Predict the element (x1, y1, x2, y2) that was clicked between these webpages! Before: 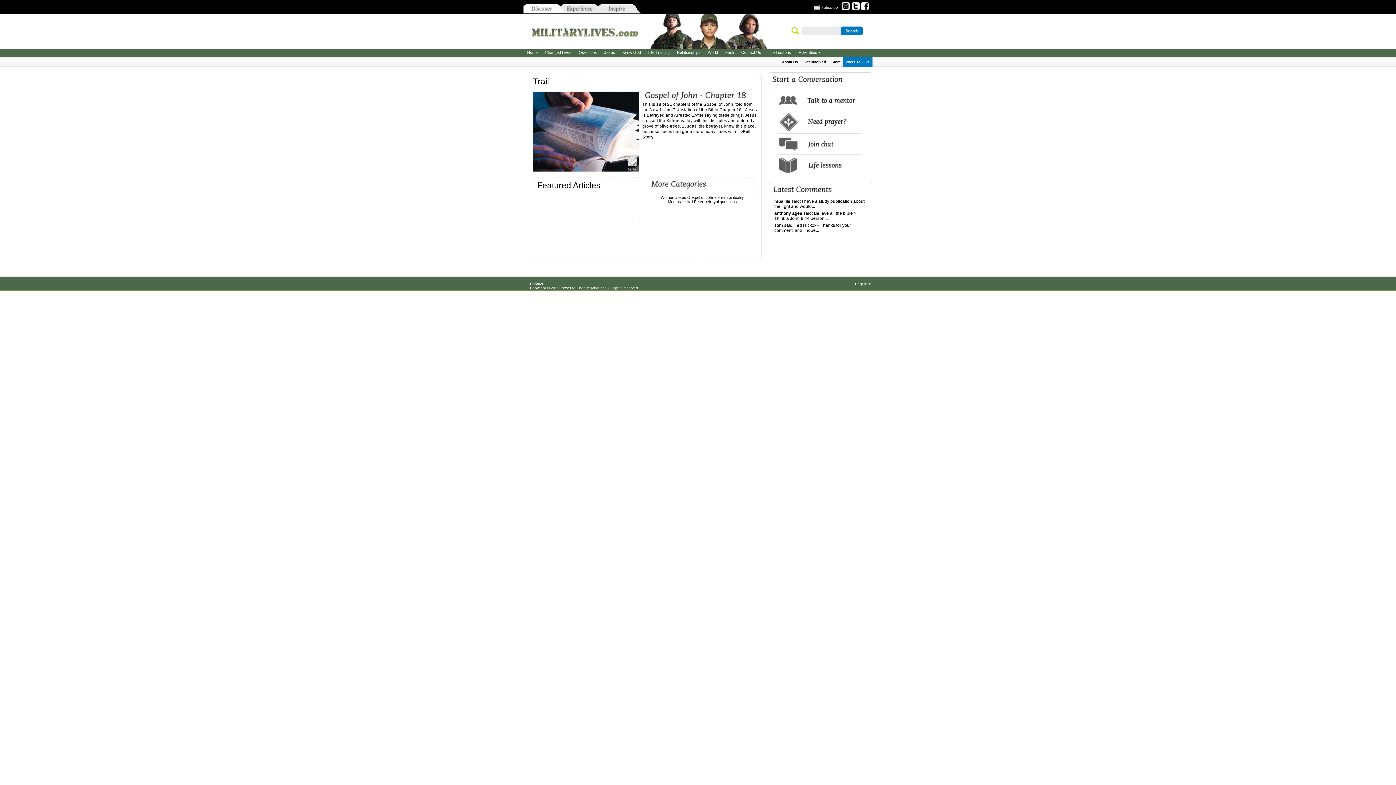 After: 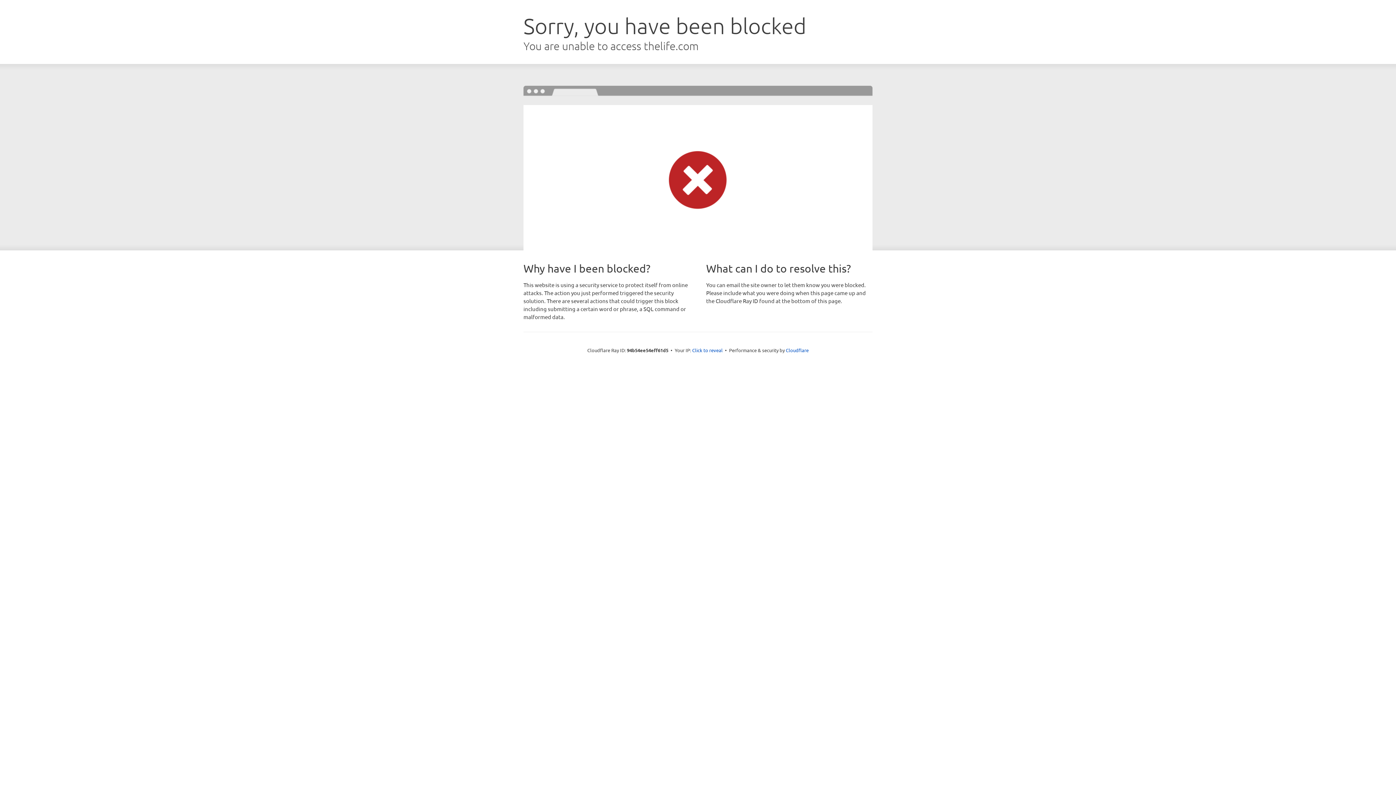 Action: bbox: (605, 4, 642, 13)